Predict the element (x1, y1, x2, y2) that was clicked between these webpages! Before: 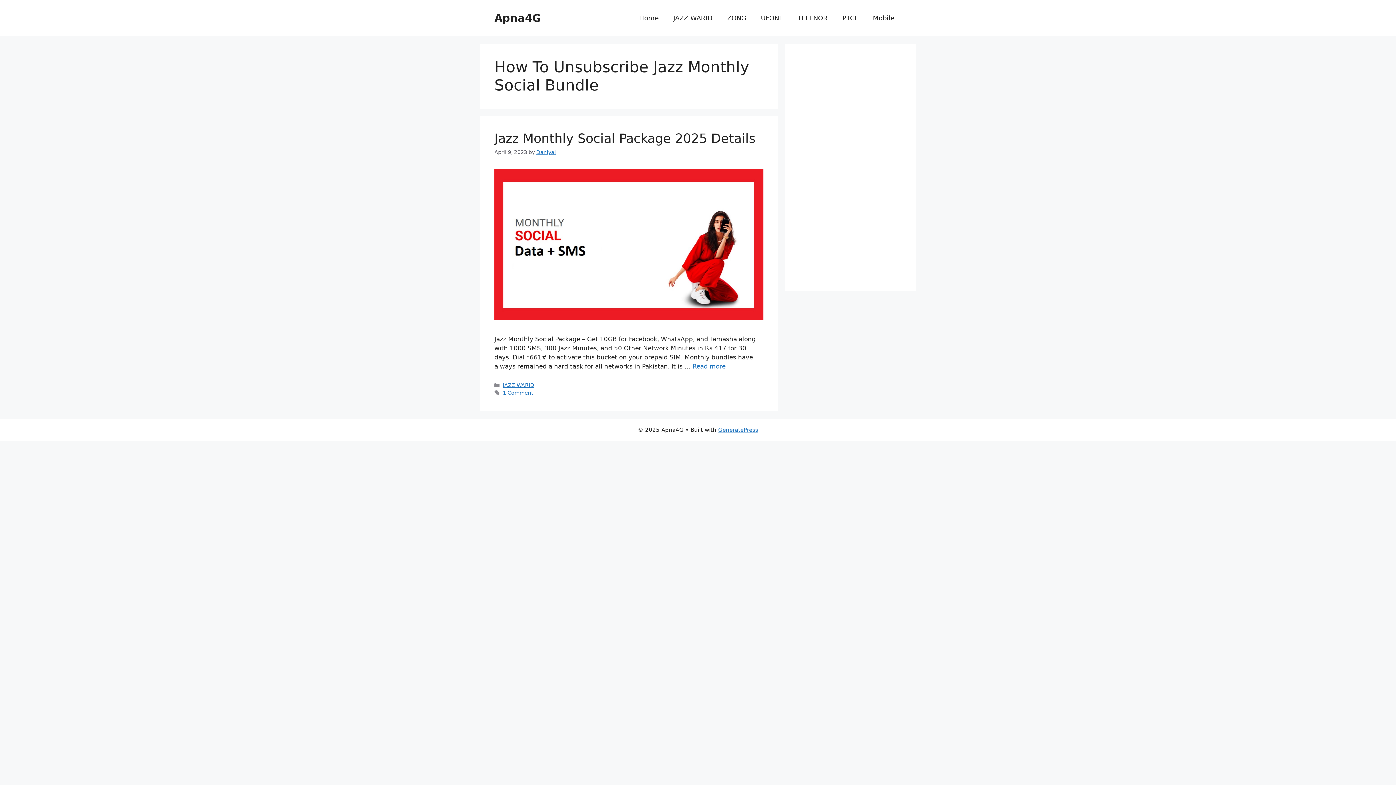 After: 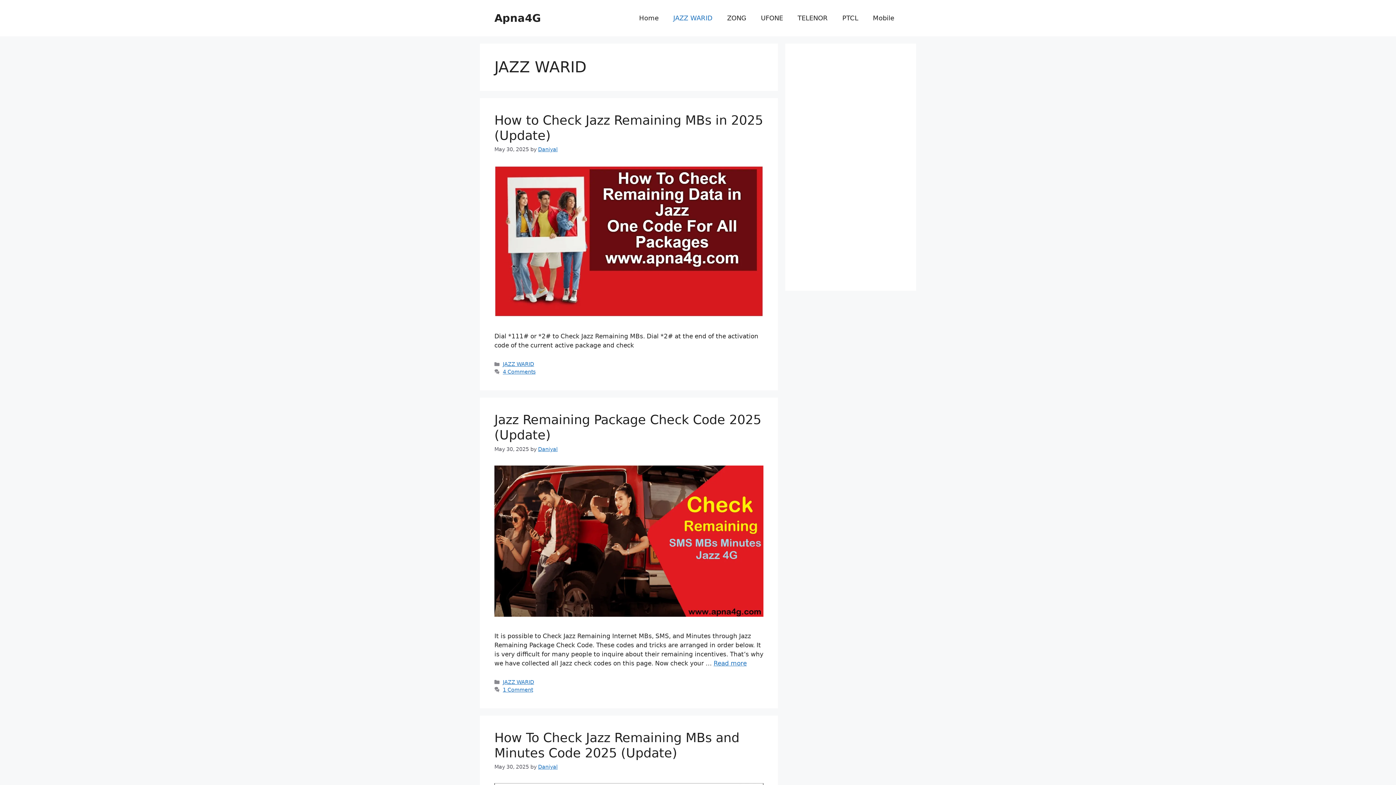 Action: bbox: (502, 382, 534, 388) label: JAZZ WARID